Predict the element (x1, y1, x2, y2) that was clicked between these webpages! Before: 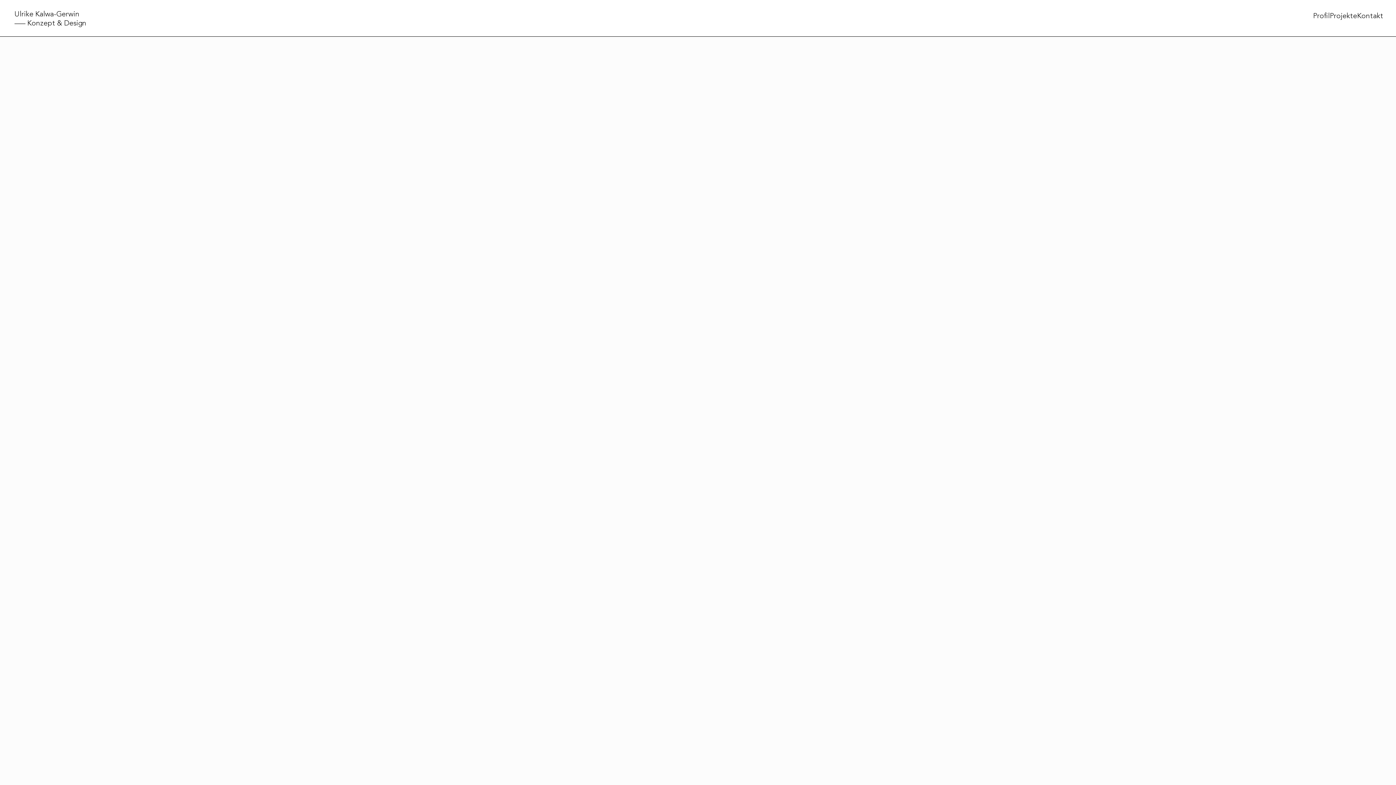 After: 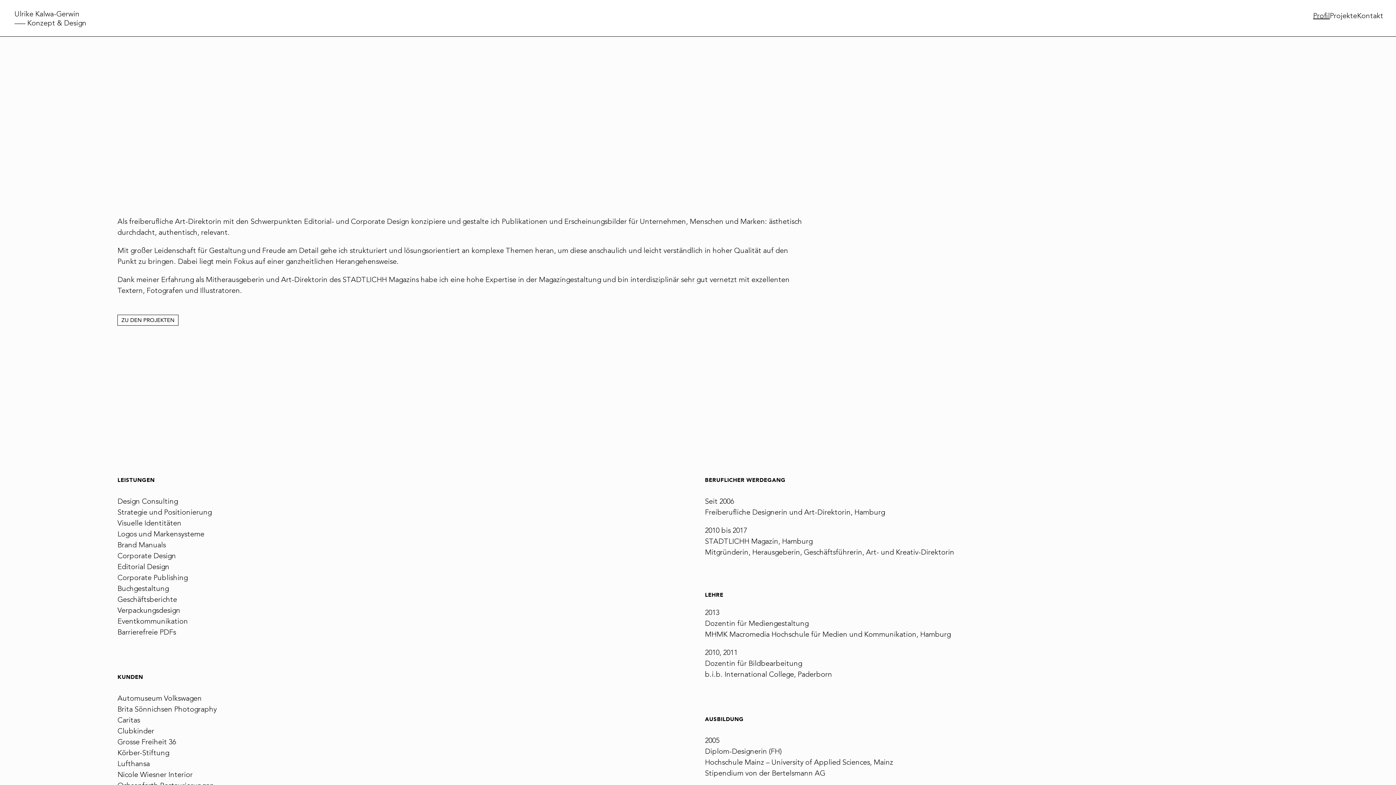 Action: label: Profil bbox: (1313, 12, 1330, 20)